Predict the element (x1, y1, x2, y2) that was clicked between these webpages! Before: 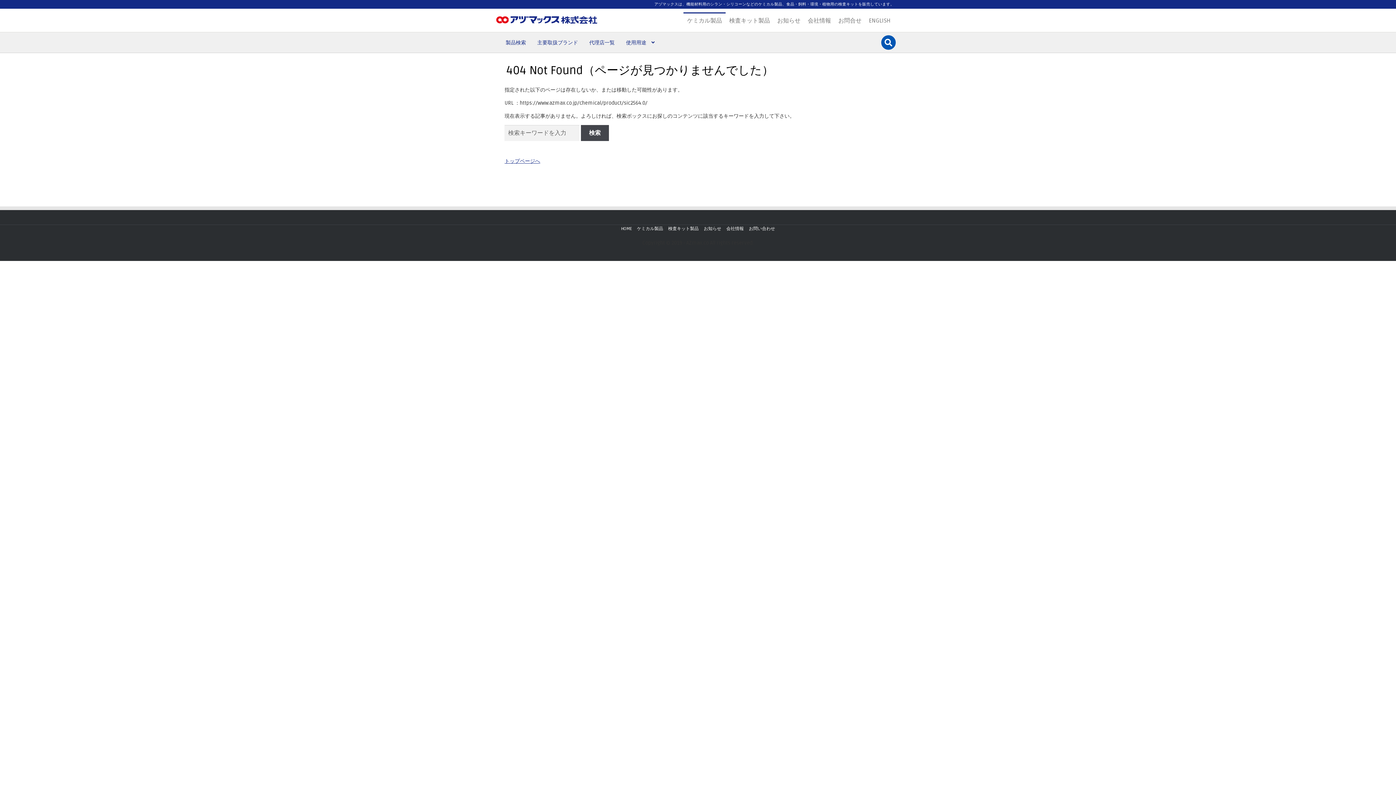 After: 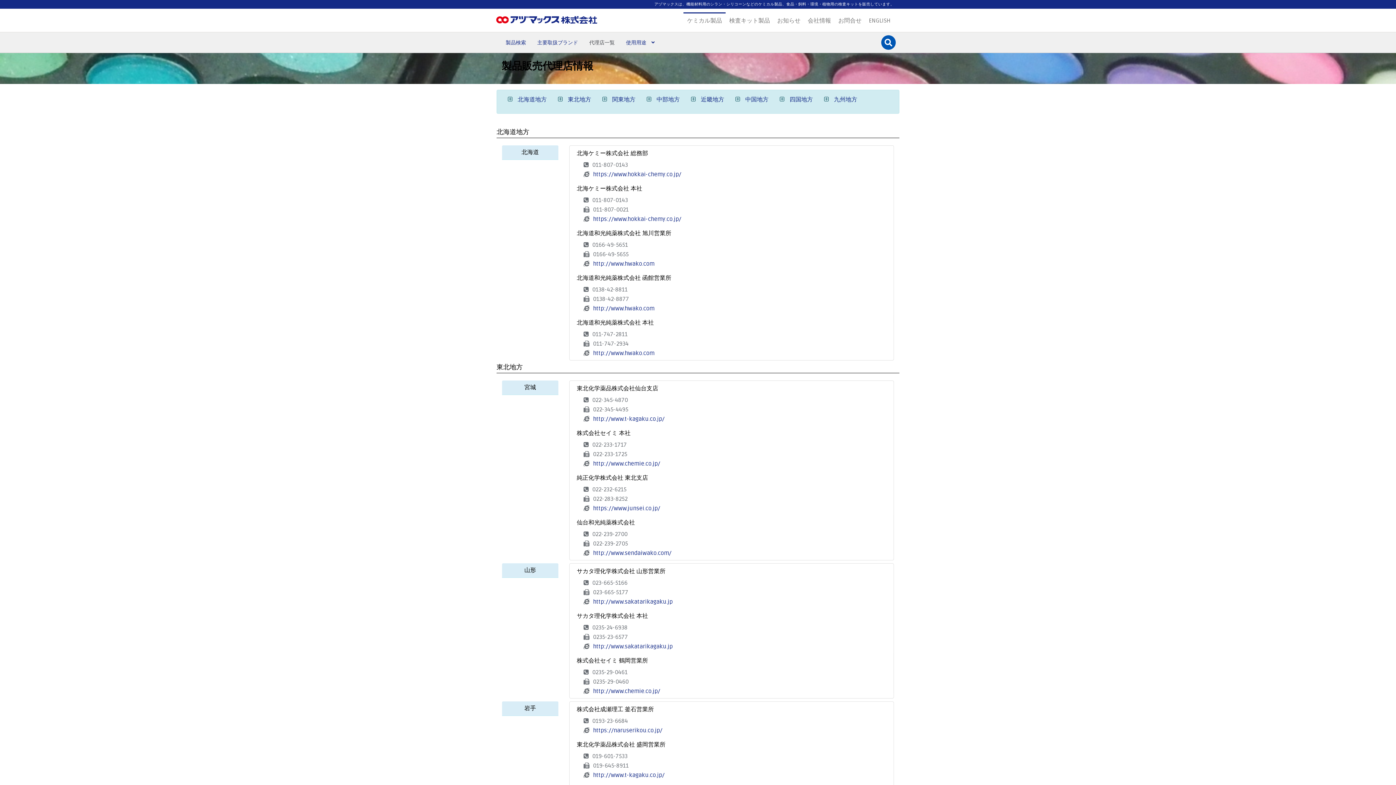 Action: bbox: (584, 32, 620, 52) label: 代理店一覧